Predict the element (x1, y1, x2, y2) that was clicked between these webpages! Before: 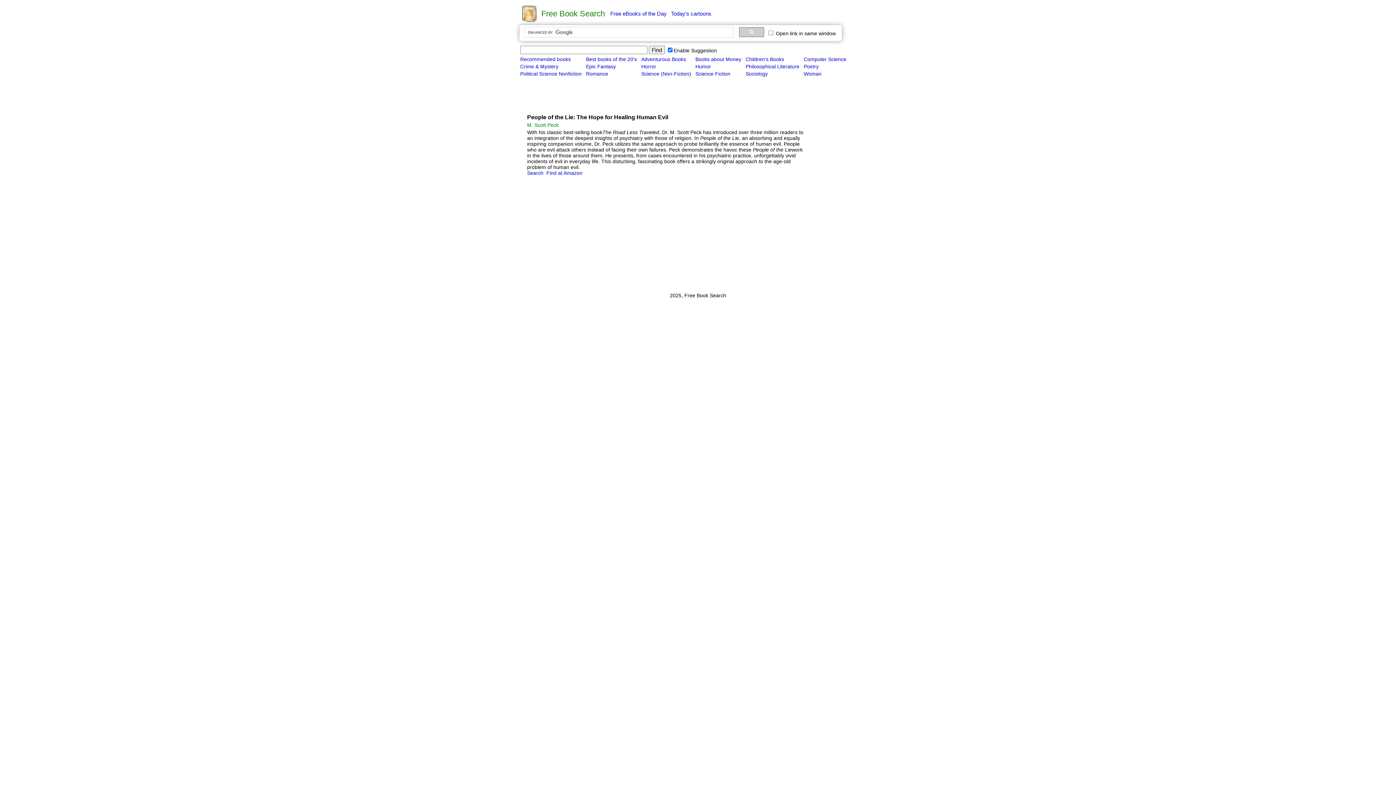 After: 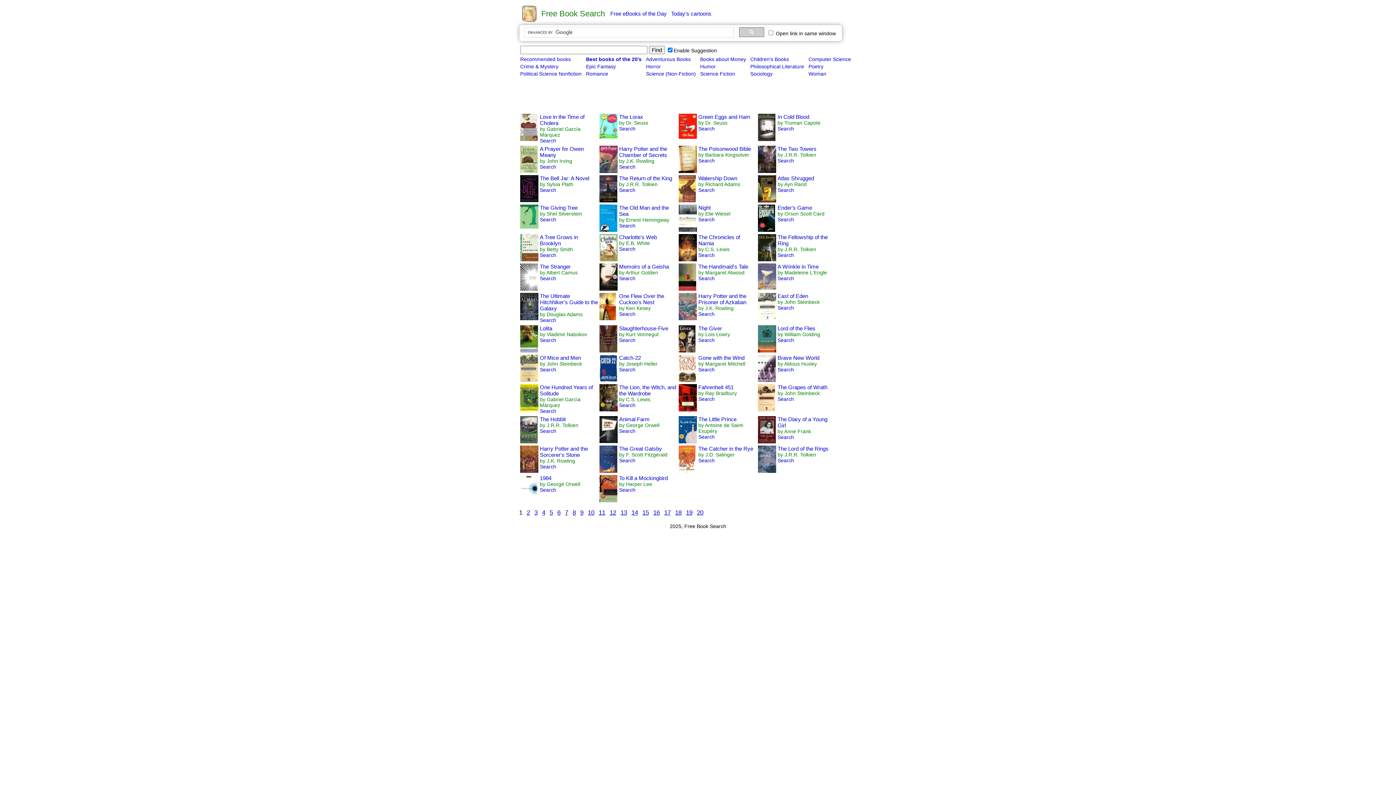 Action: bbox: (586, 56, 637, 62) label: Best books of the 20's